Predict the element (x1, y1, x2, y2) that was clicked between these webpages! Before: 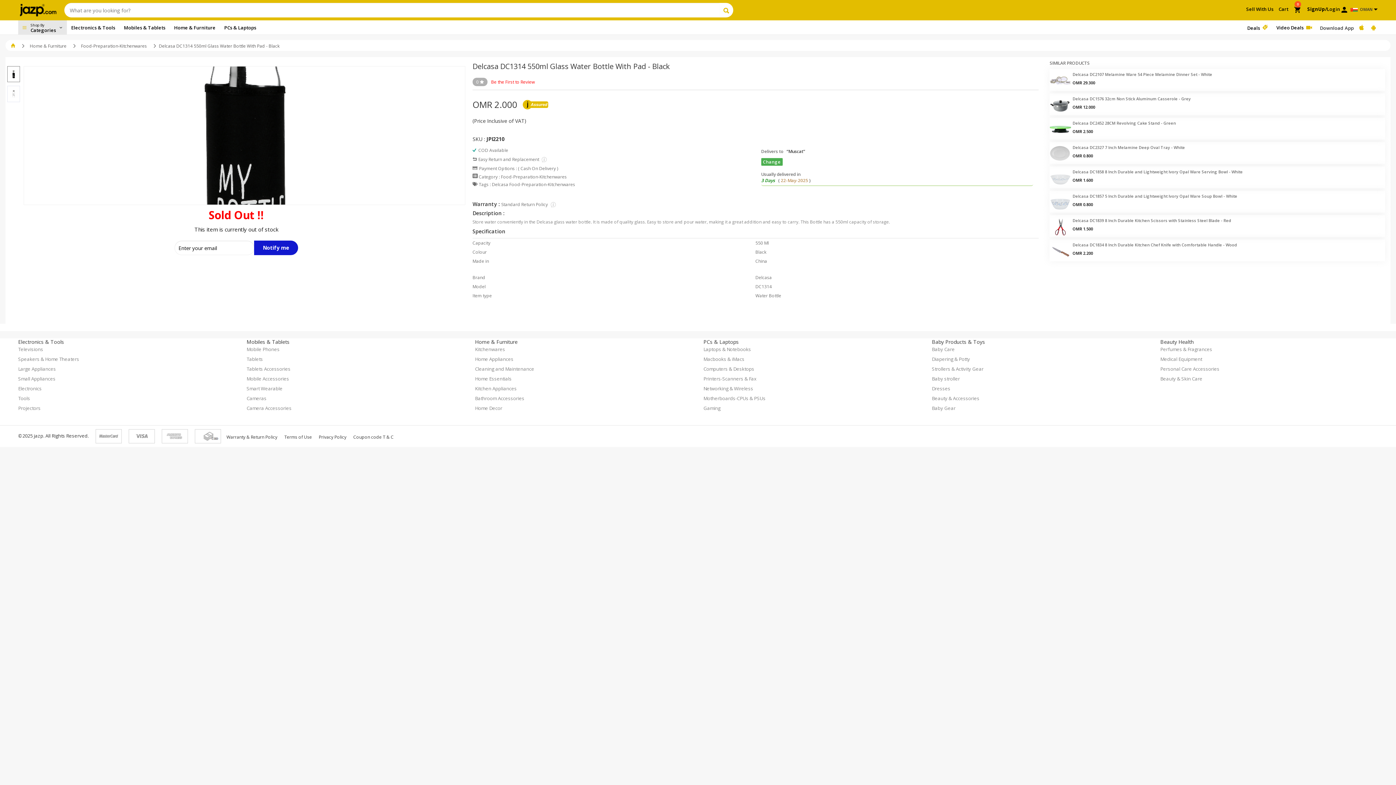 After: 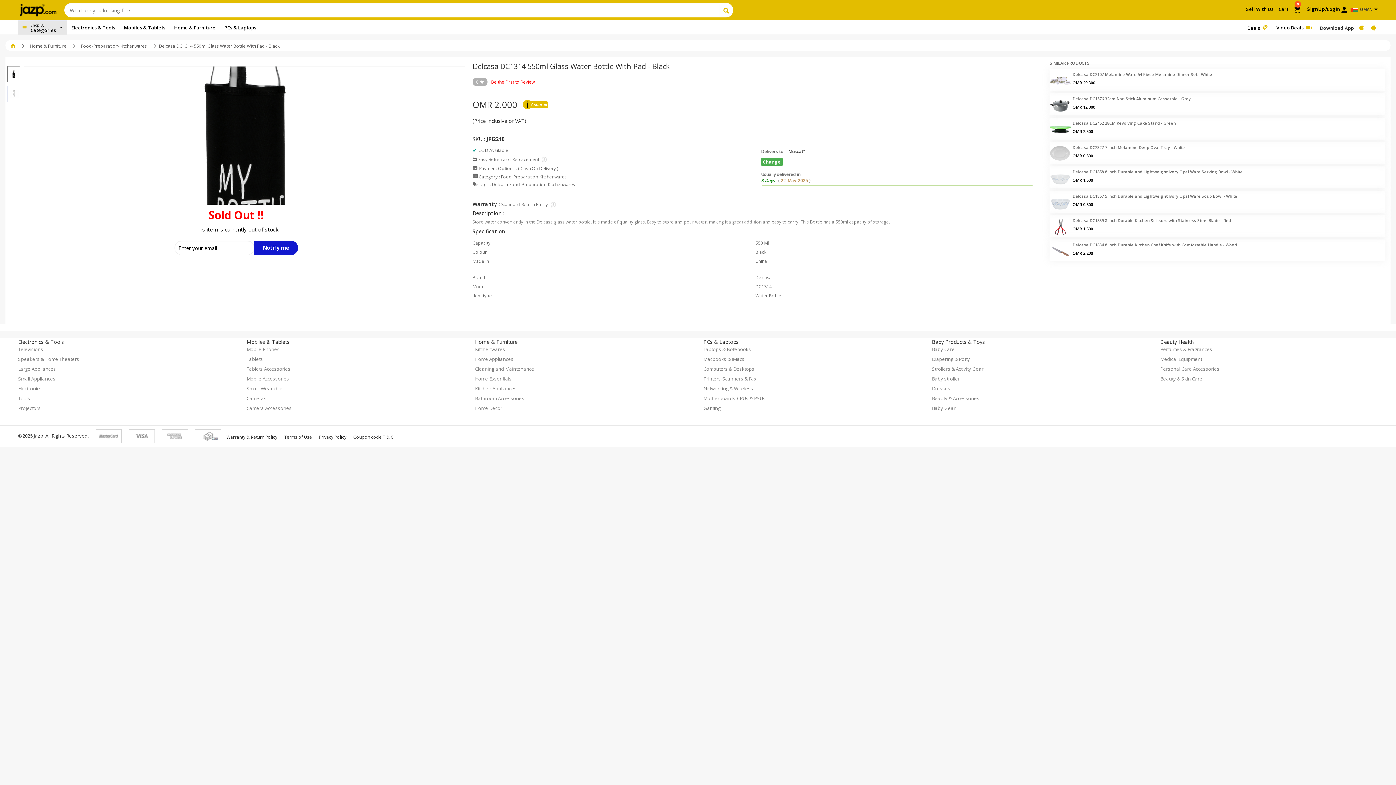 Action: bbox: (1246, 5, 1273, 12) label: Sell With Us